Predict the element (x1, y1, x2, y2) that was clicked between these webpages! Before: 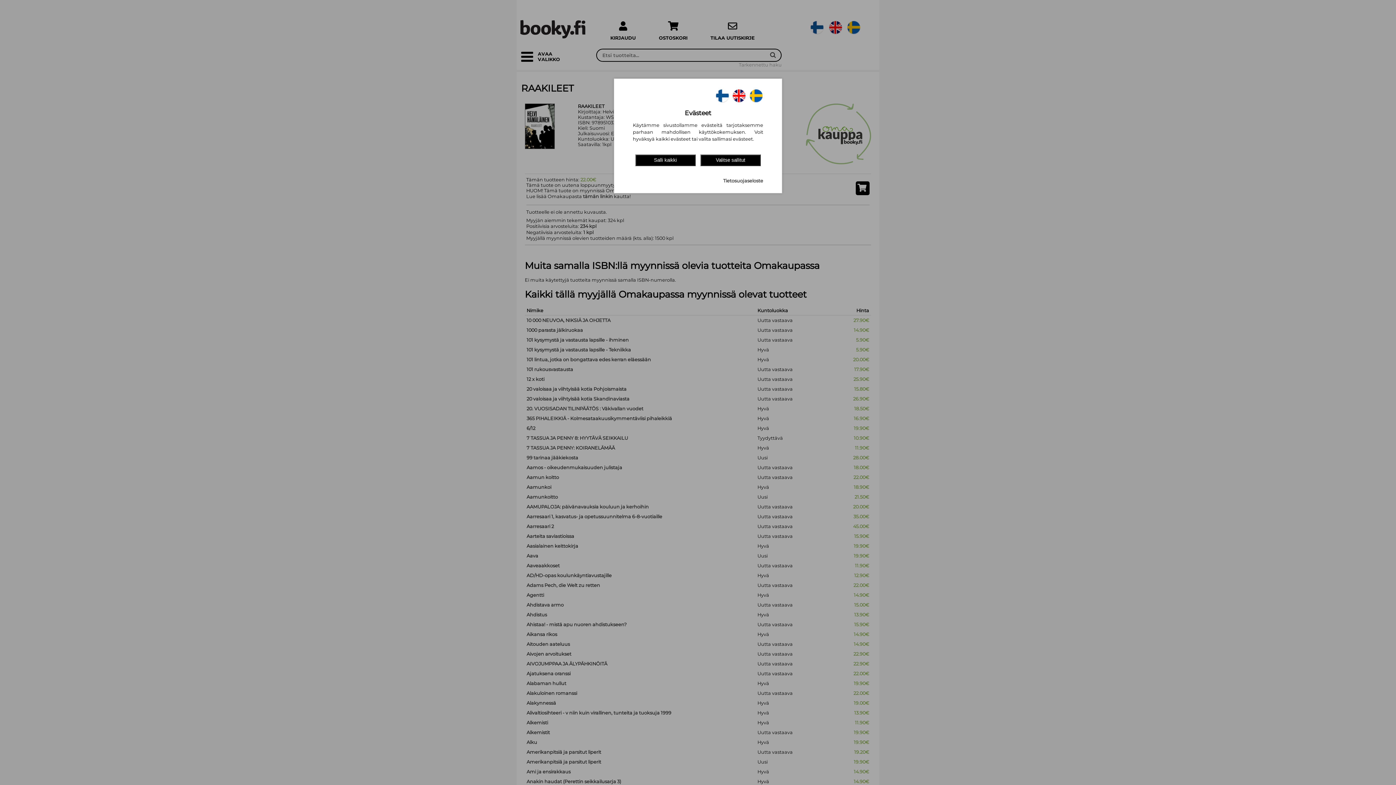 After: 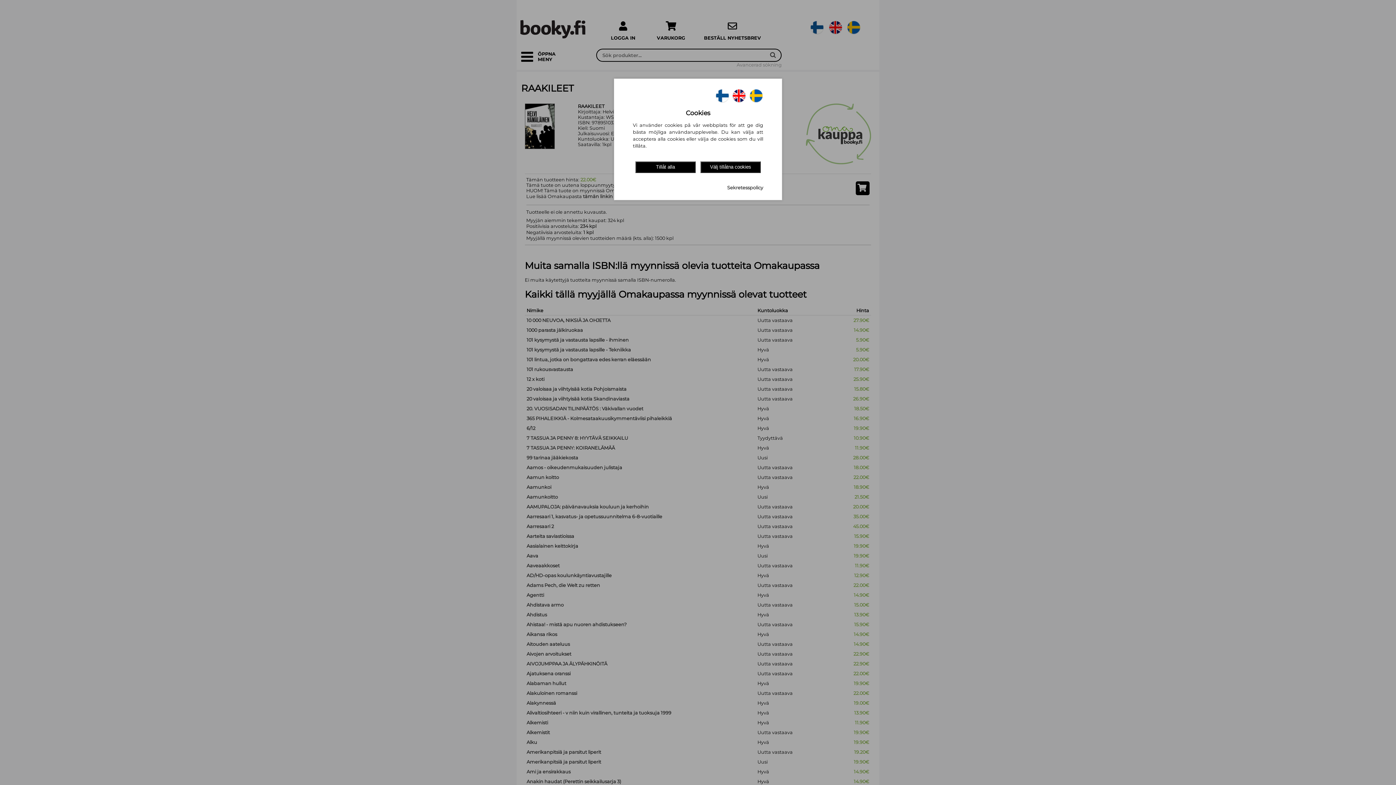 Action: bbox: (748, 98, 763, 103)